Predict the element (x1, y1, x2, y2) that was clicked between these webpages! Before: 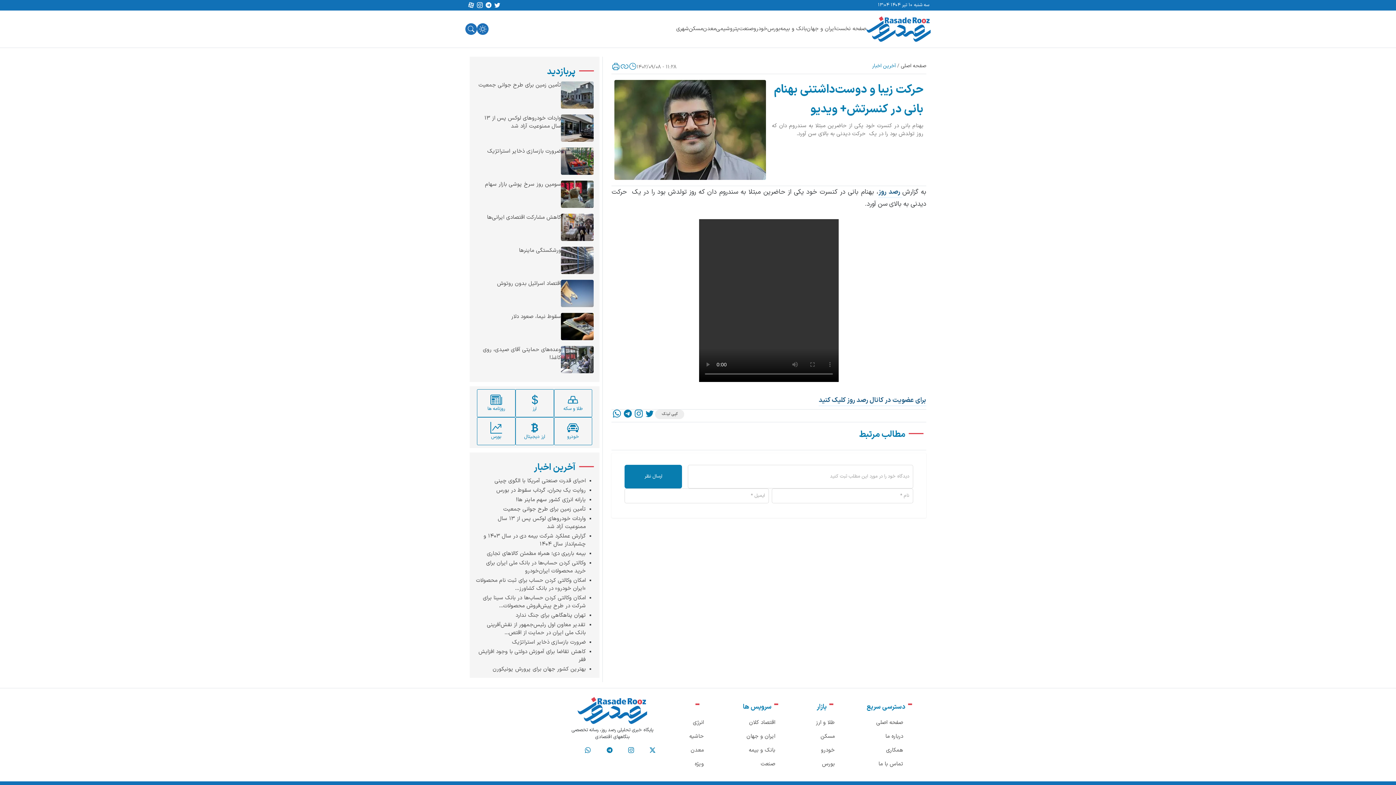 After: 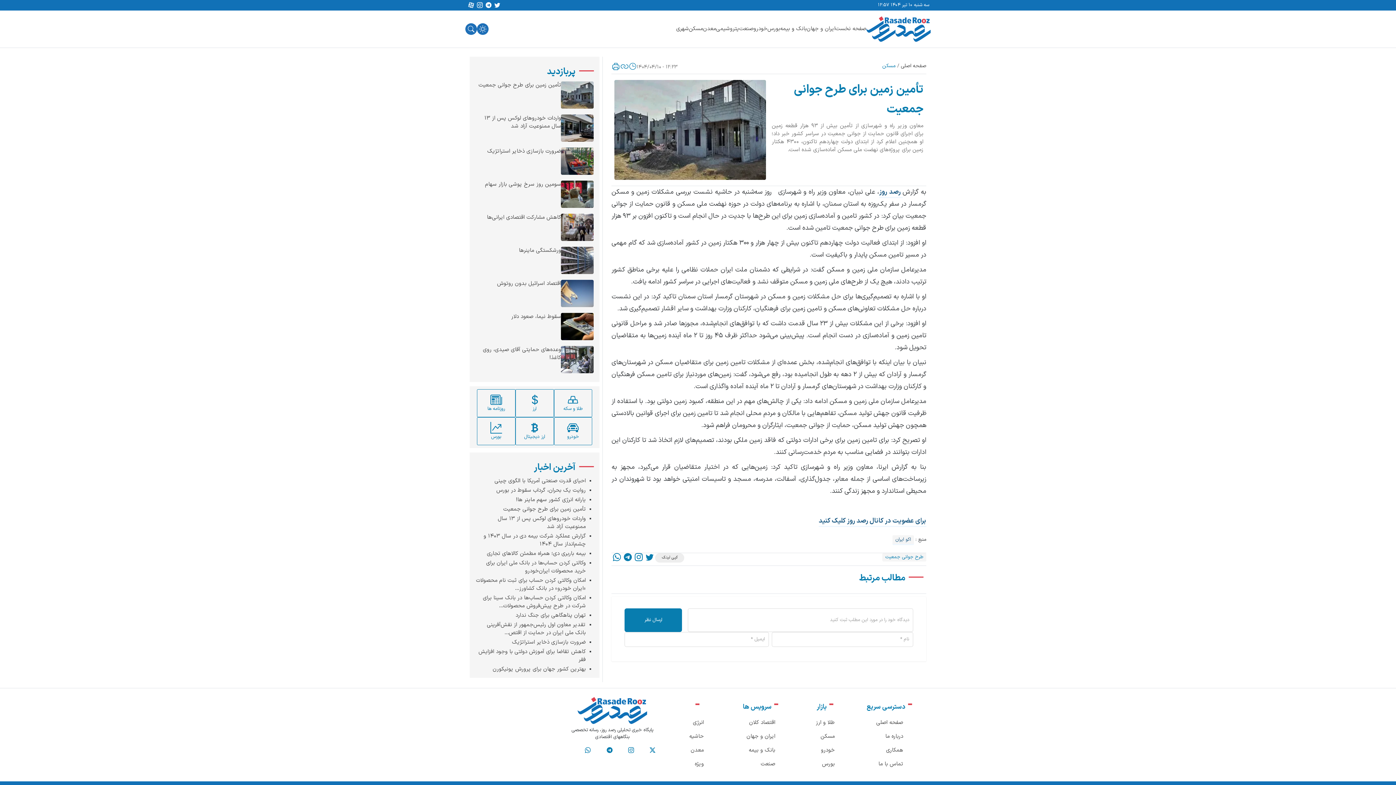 Action: bbox: (561, 81, 593, 108)